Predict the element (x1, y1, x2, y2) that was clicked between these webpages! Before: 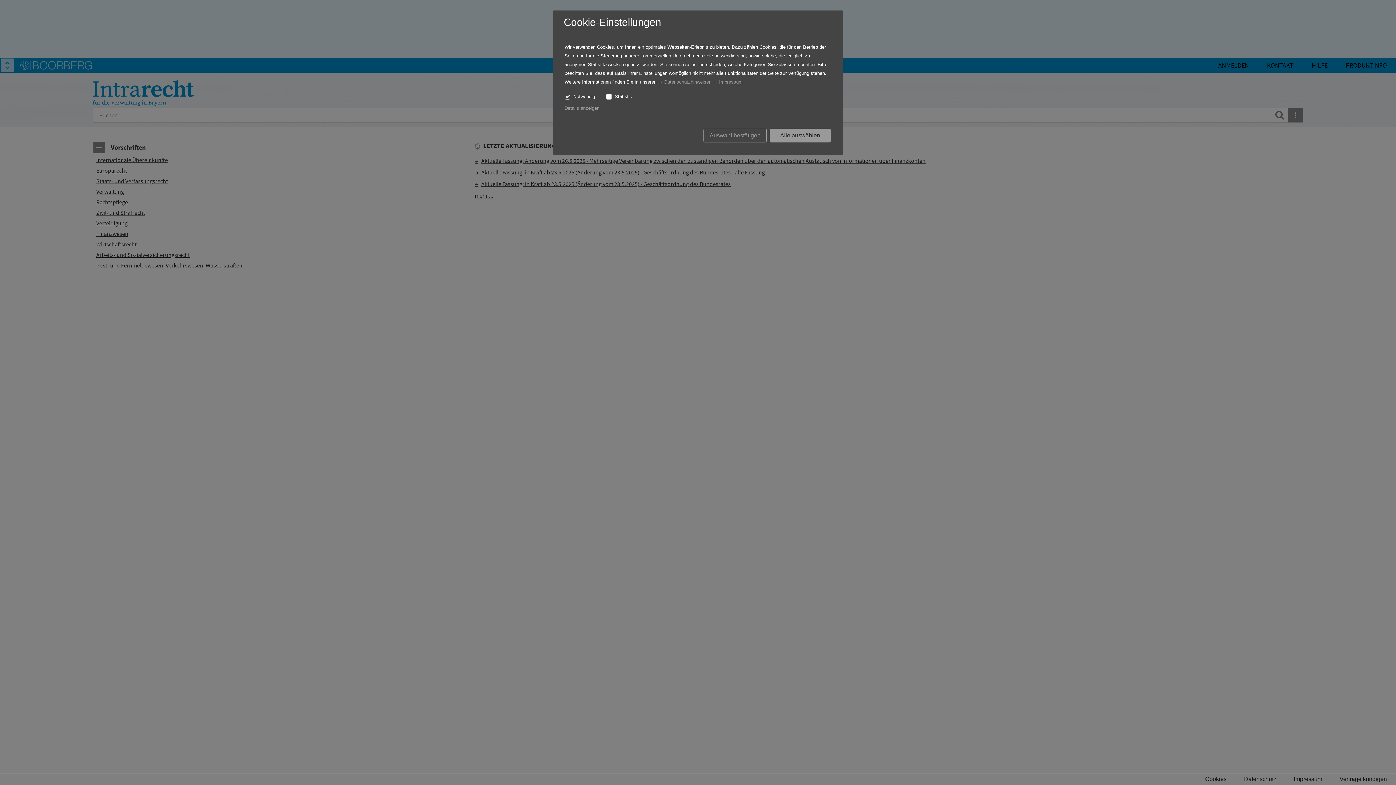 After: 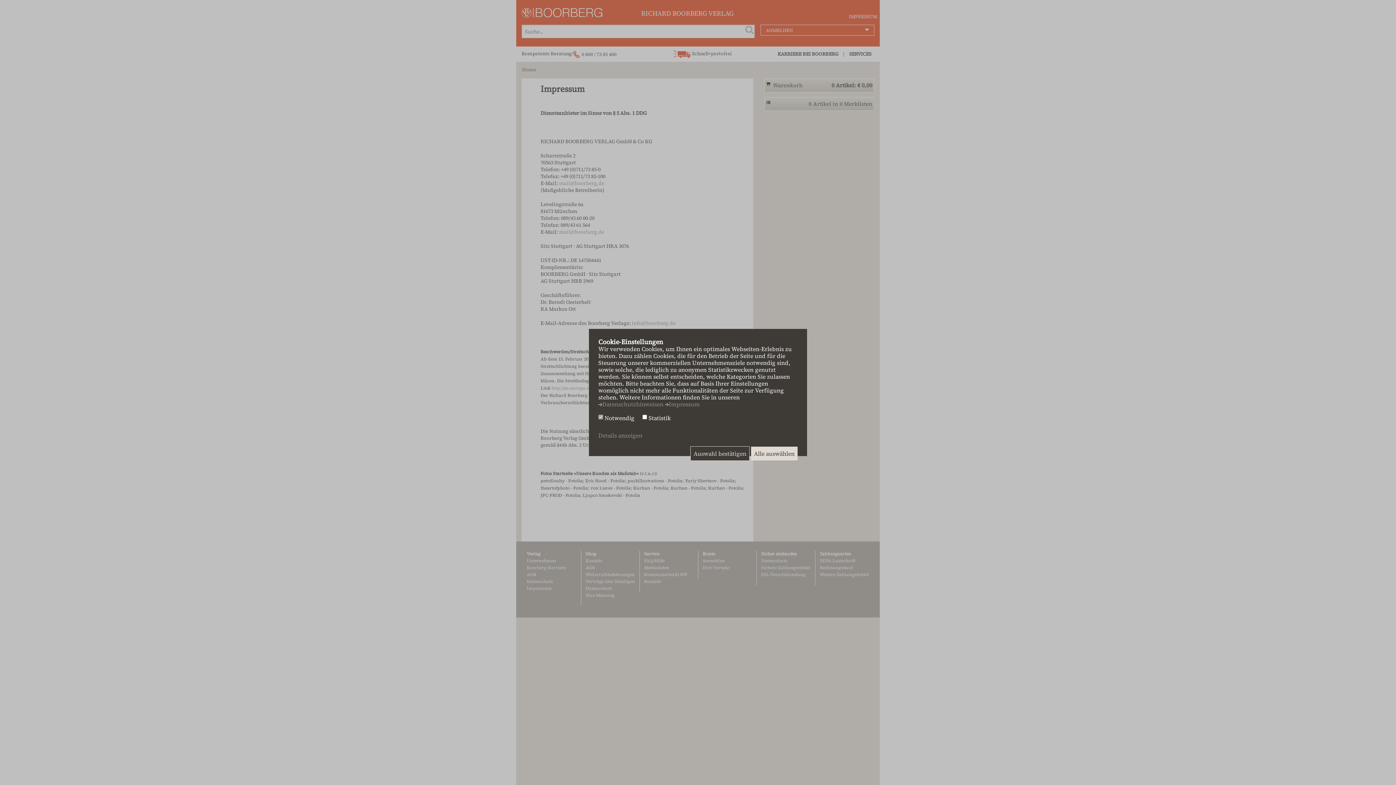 Action: bbox: (719, 79, 742, 84) label: Impressum